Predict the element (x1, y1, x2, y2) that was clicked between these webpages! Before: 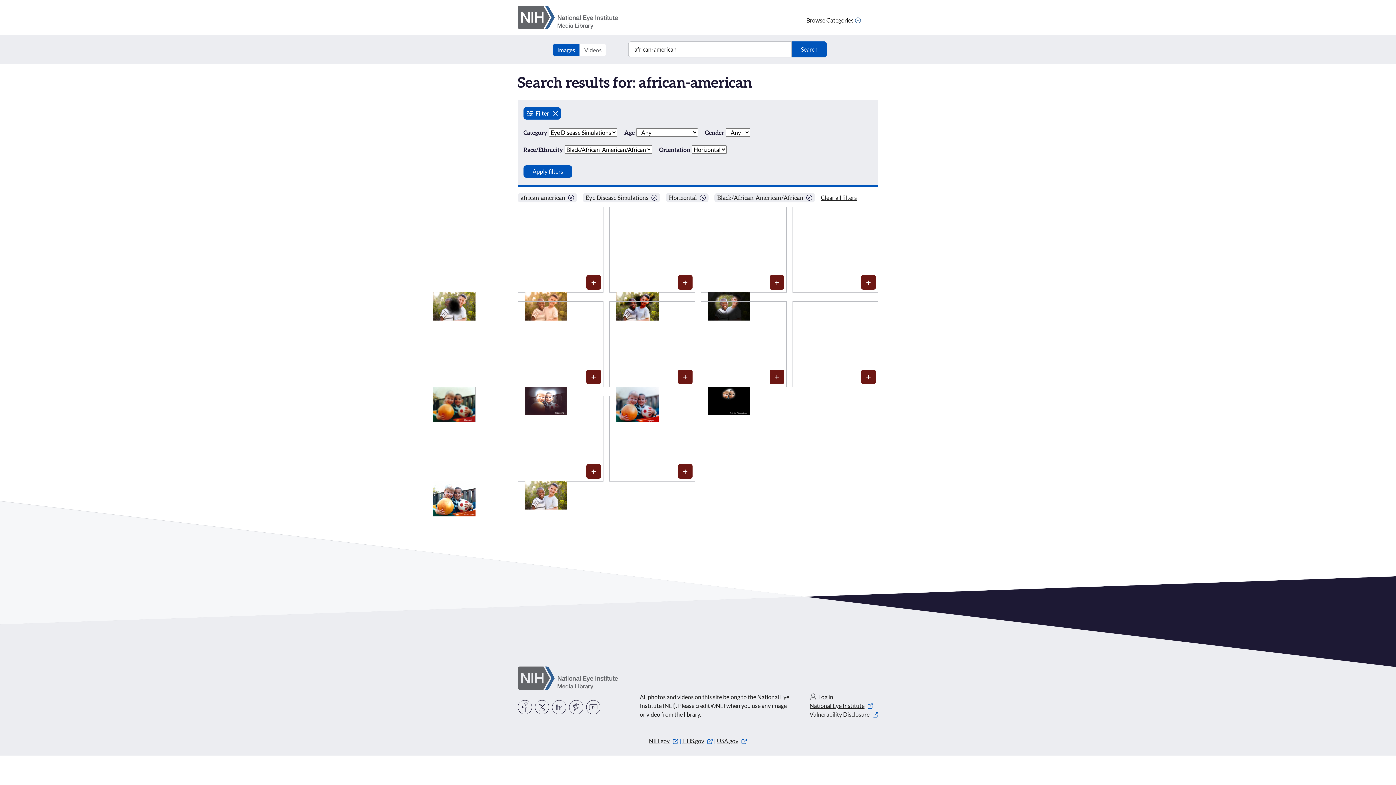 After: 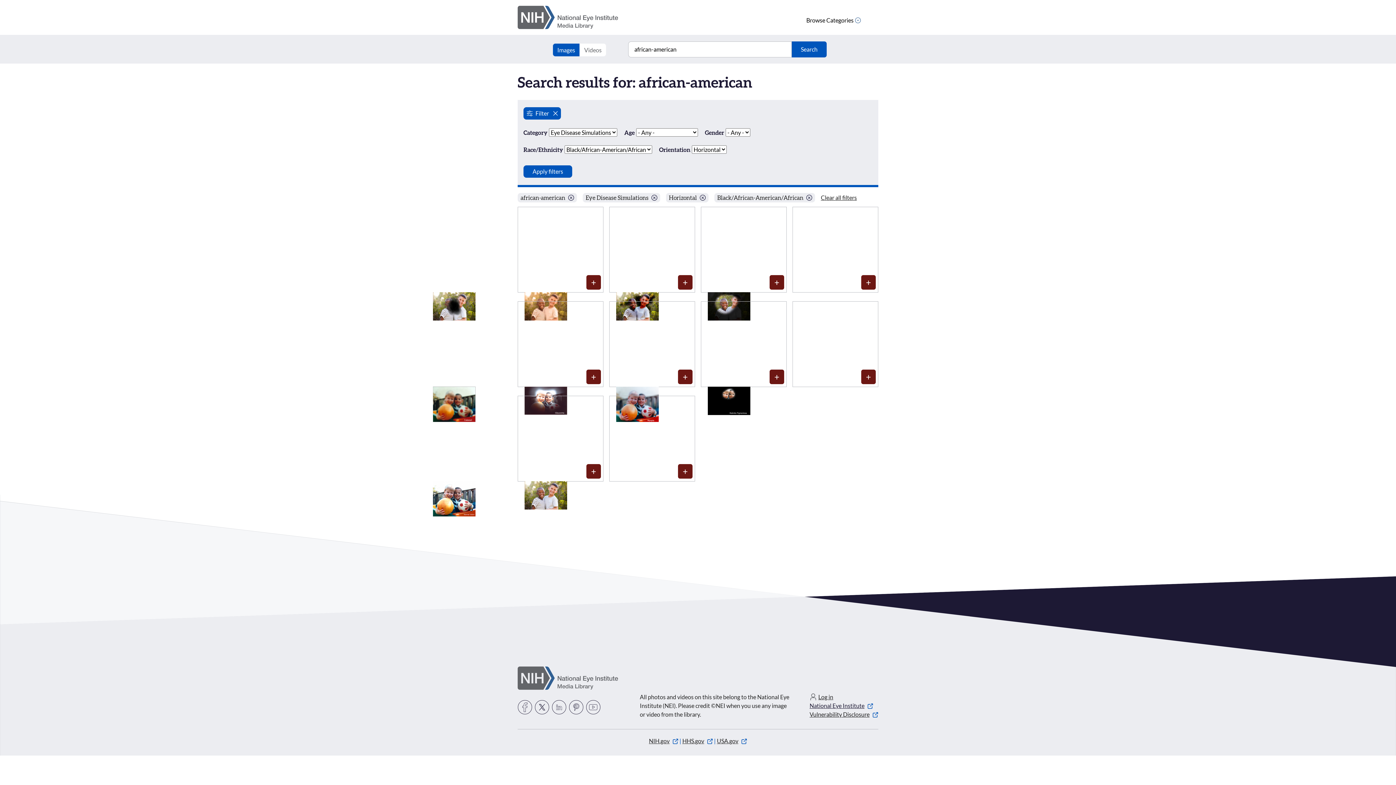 Action: label: National Eye Institute bbox: (809, 702, 873, 709)